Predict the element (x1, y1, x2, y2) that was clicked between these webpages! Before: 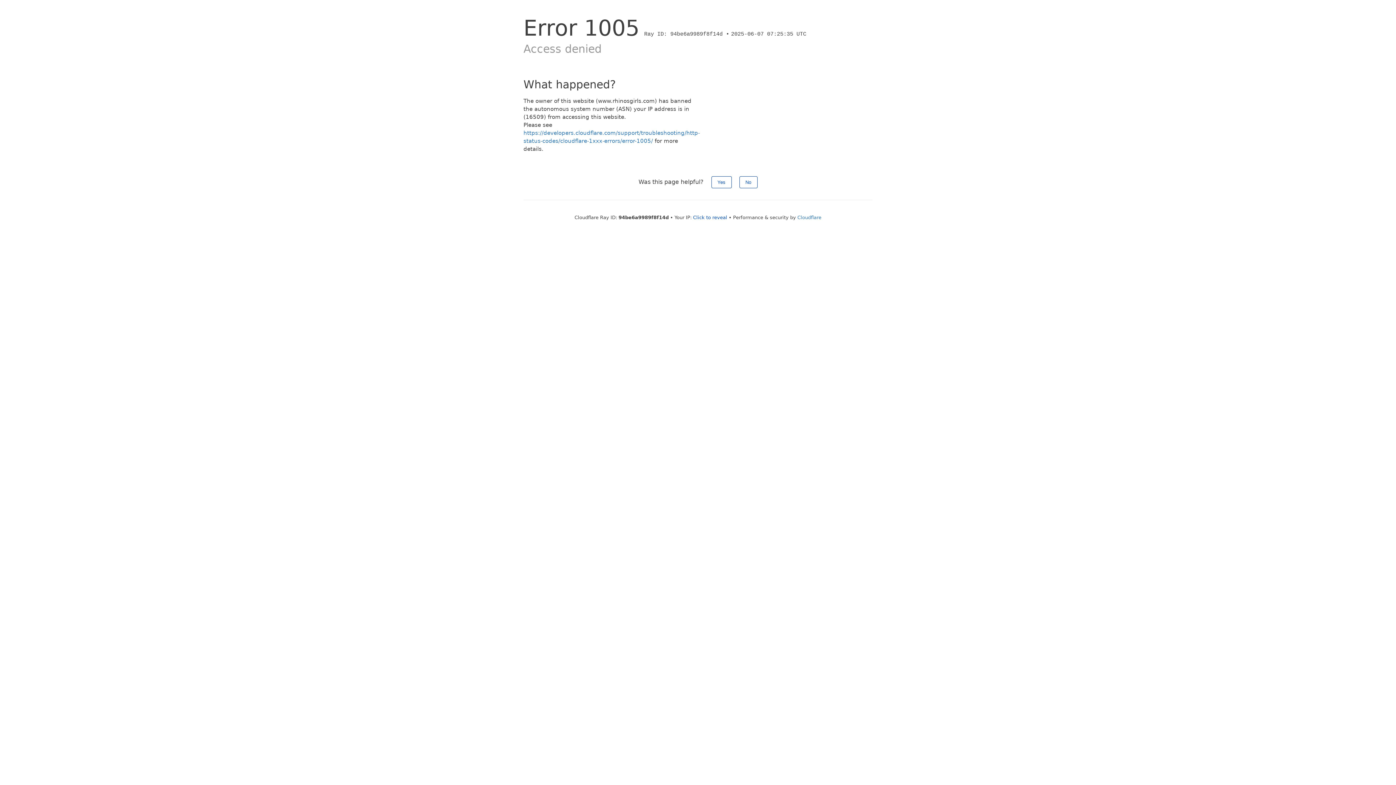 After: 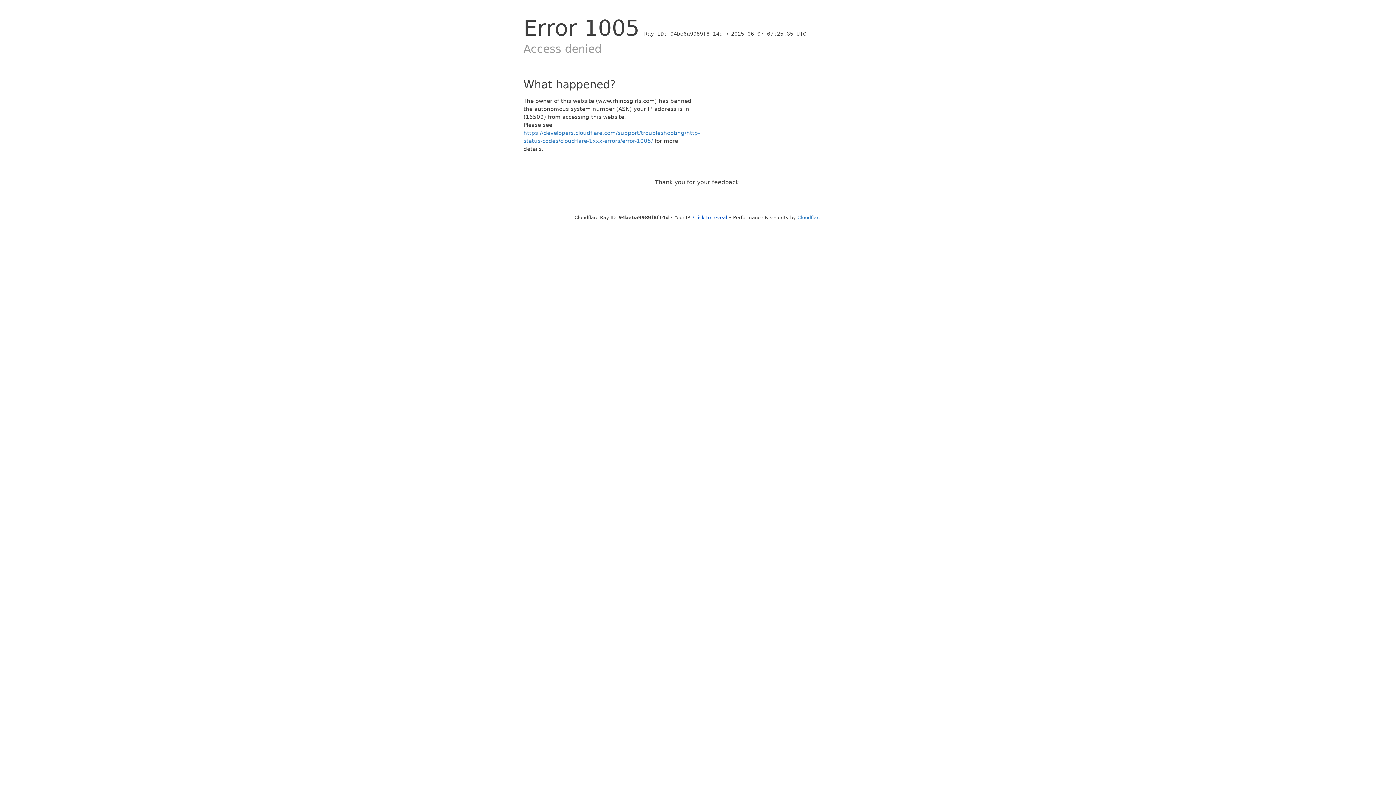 Action: bbox: (711, 176, 731, 188) label: Yes